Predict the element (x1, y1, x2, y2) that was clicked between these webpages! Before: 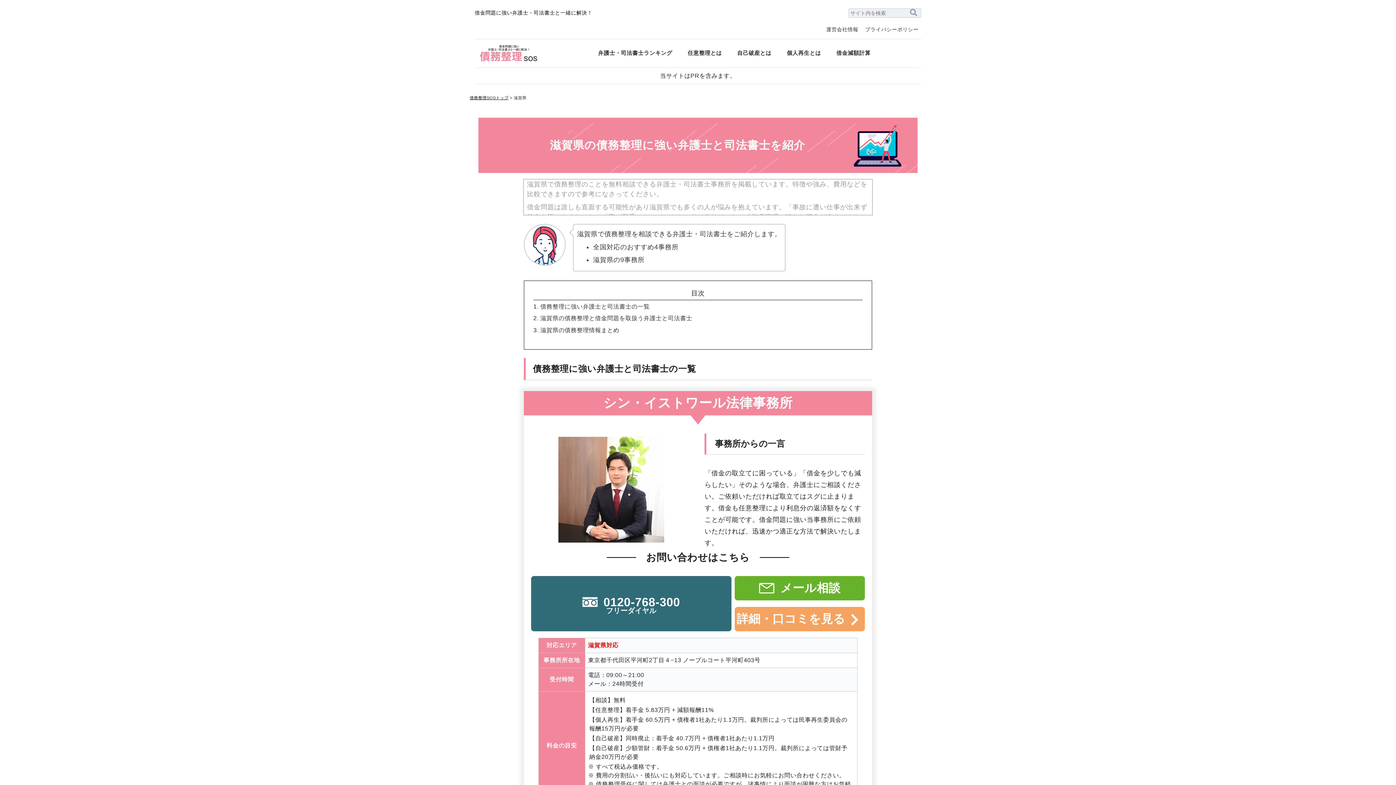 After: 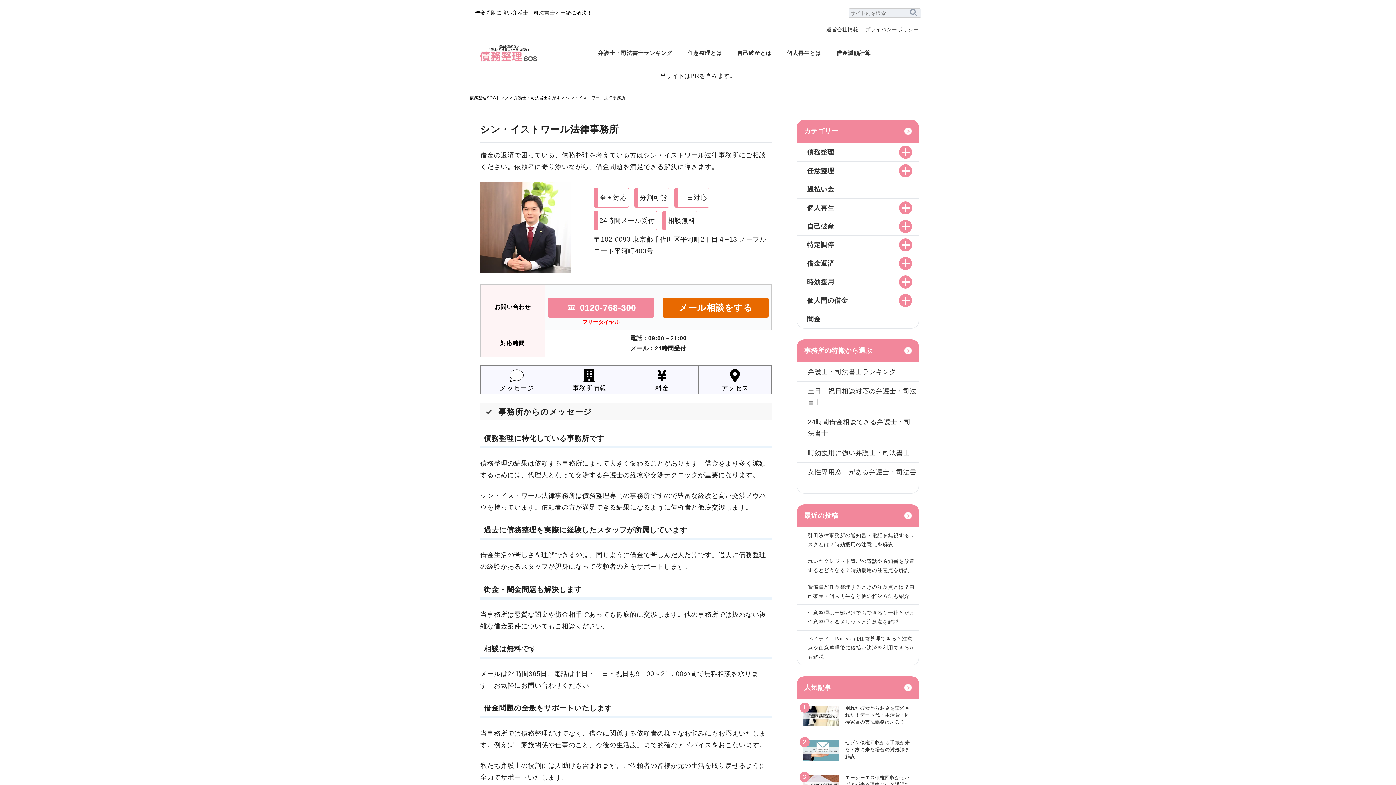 Action: label: 詳細・口コミを見る bbox: (734, 607, 865, 631)